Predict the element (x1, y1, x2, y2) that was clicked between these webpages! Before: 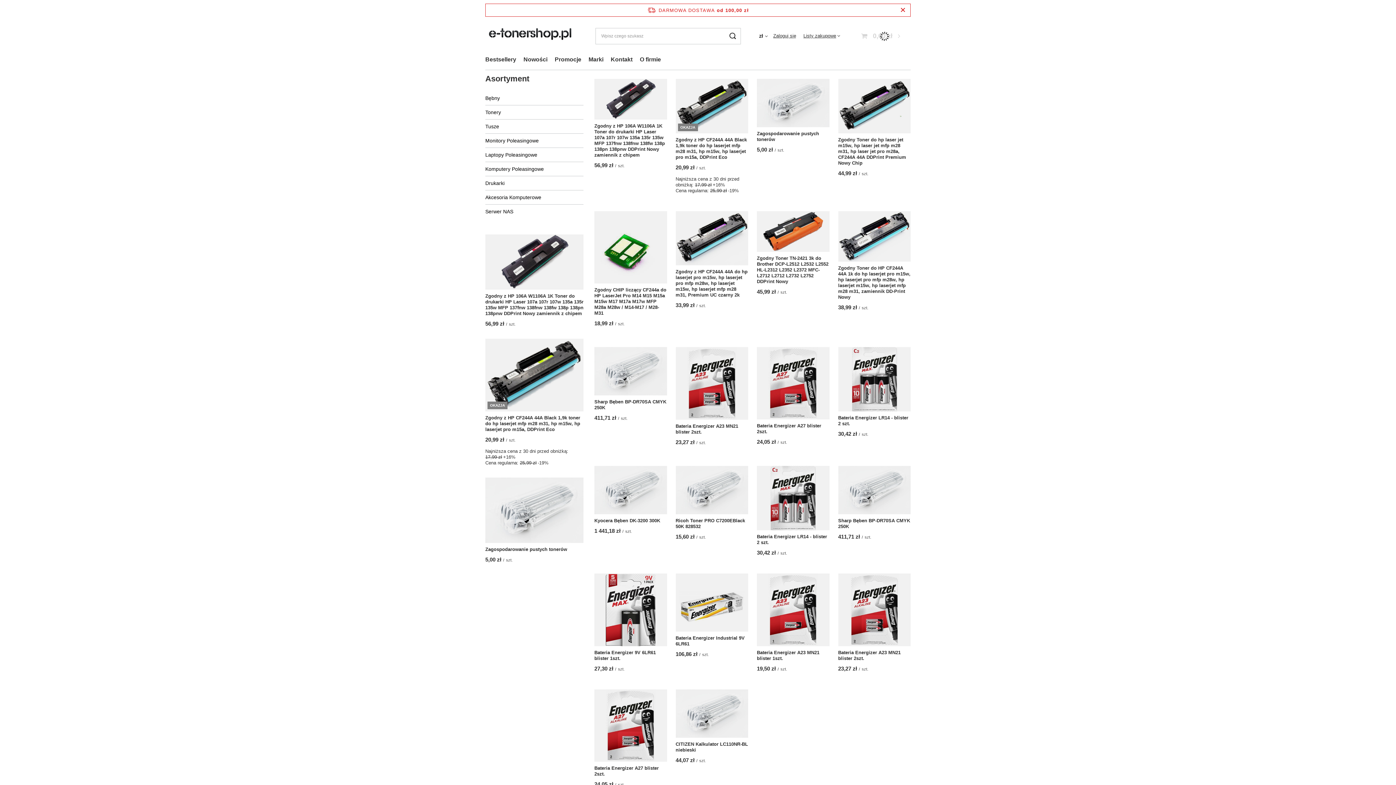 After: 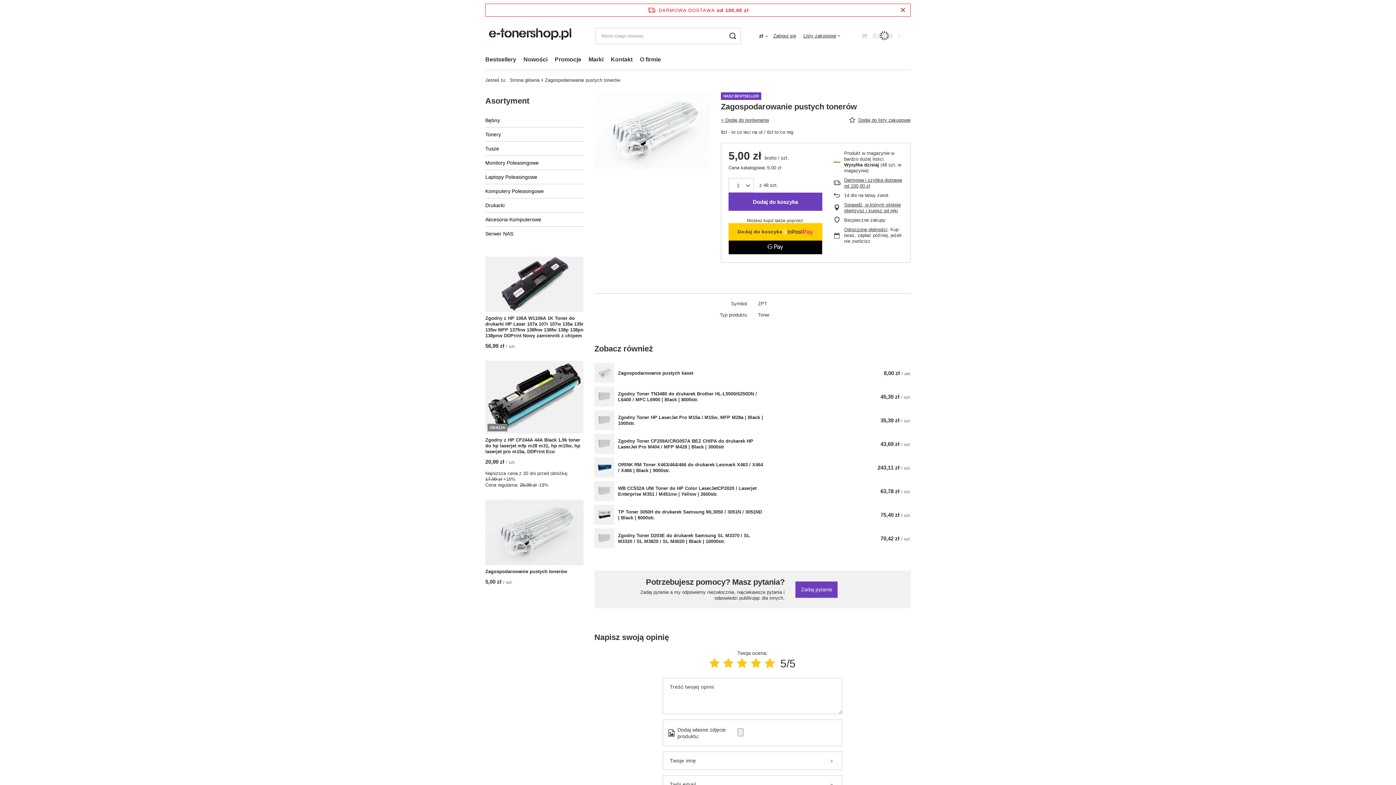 Action: bbox: (757, 130, 829, 142) label: Zagospodarowanie pustych tonerów